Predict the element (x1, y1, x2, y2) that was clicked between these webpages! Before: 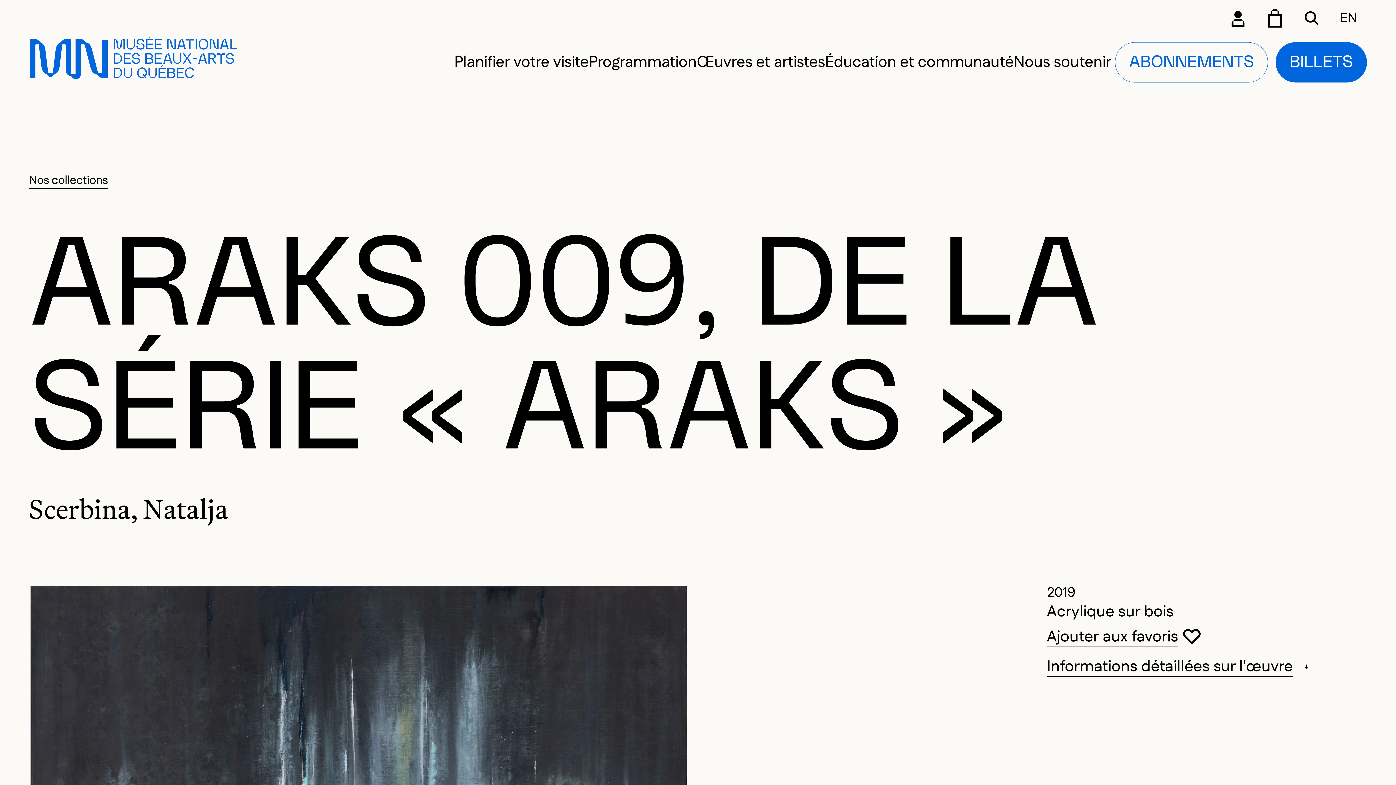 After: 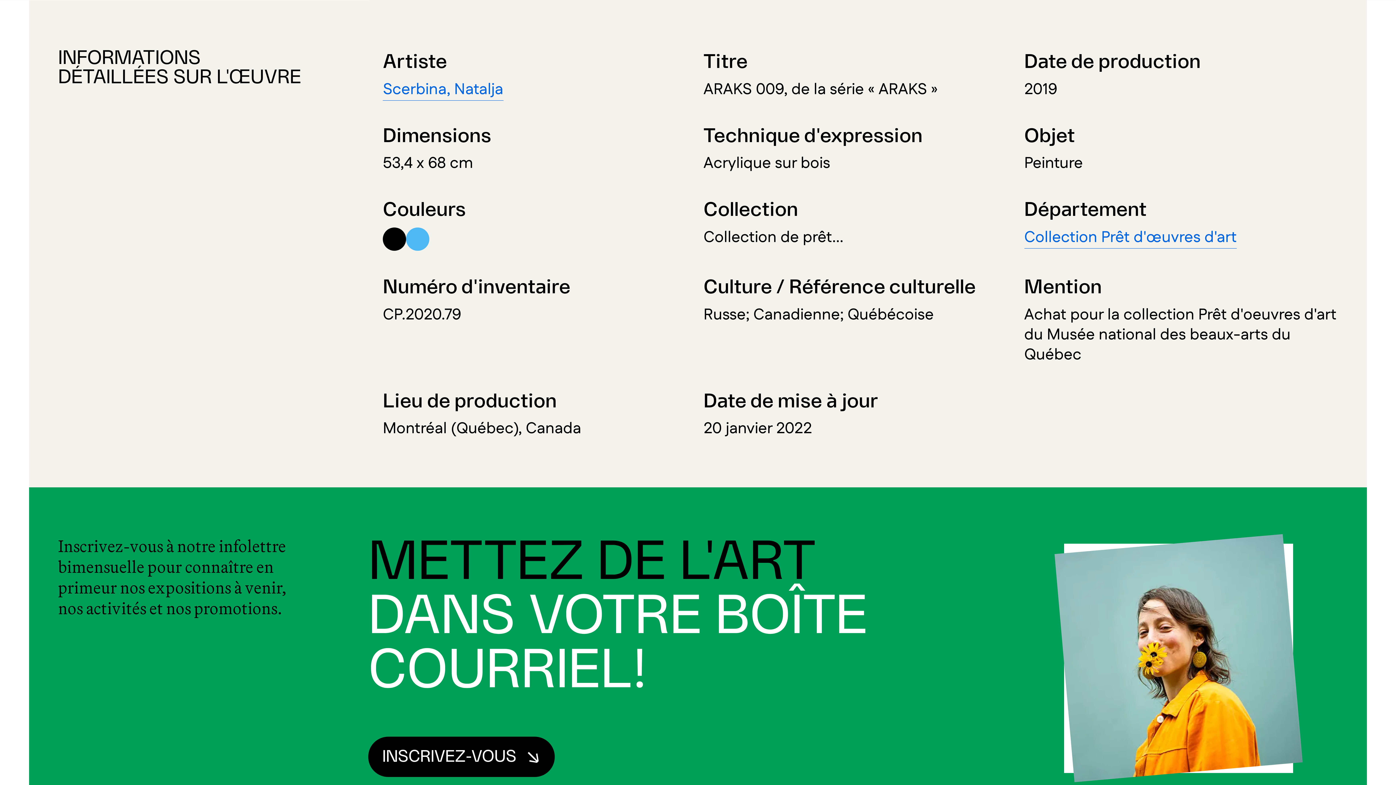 Action: bbox: (1037, 652, 1326, 681) label: Informations détaillées sur l'œuvre